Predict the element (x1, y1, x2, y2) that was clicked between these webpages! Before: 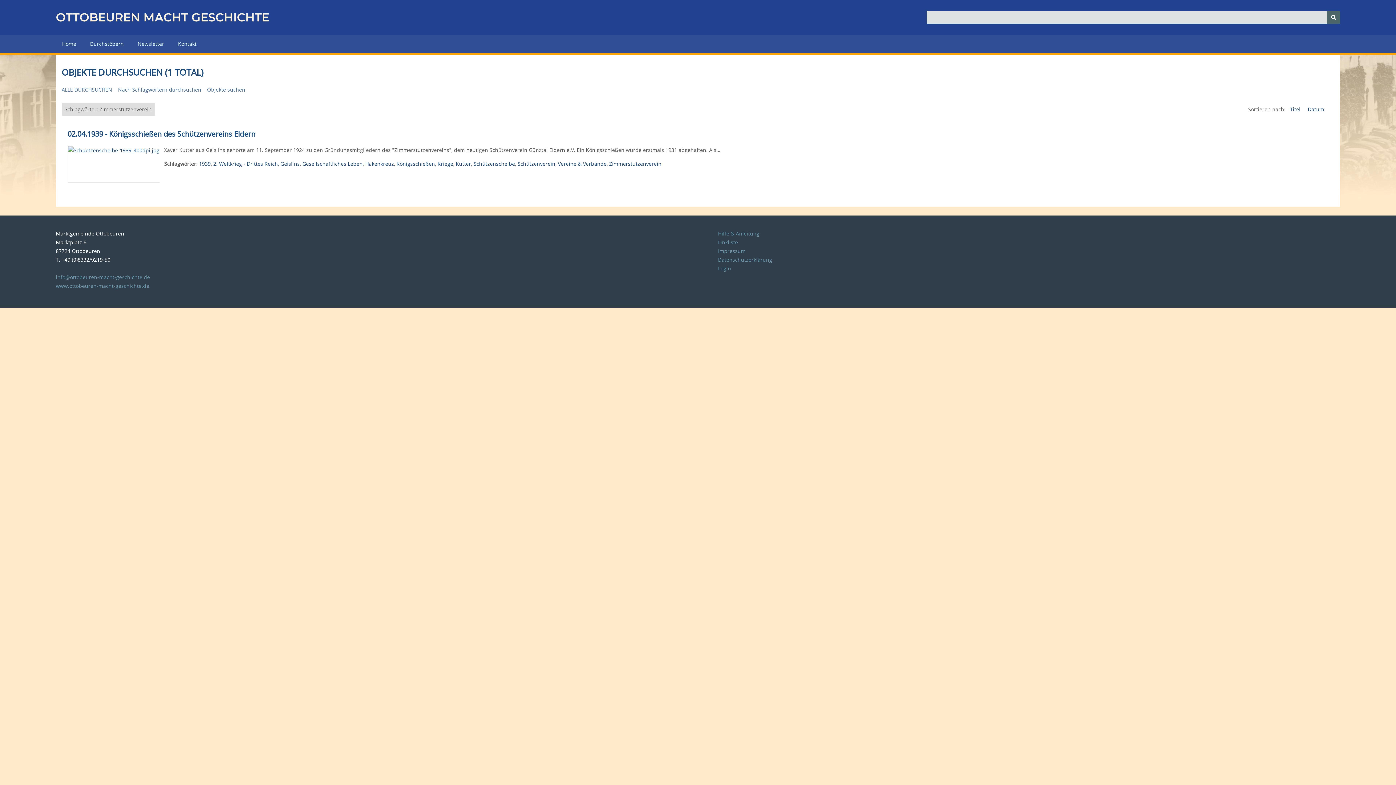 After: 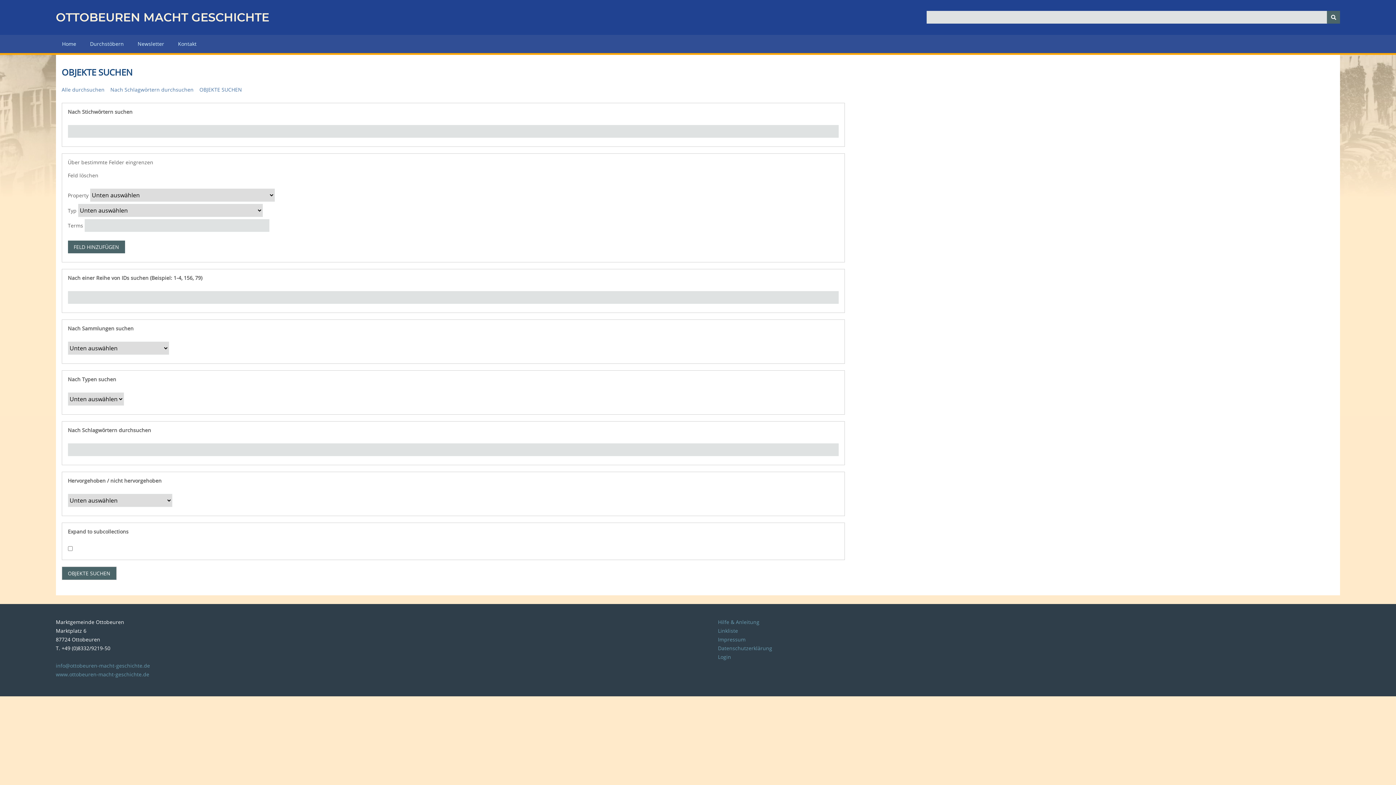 Action: bbox: (207, 85, 245, 94) label: Objekte suchen